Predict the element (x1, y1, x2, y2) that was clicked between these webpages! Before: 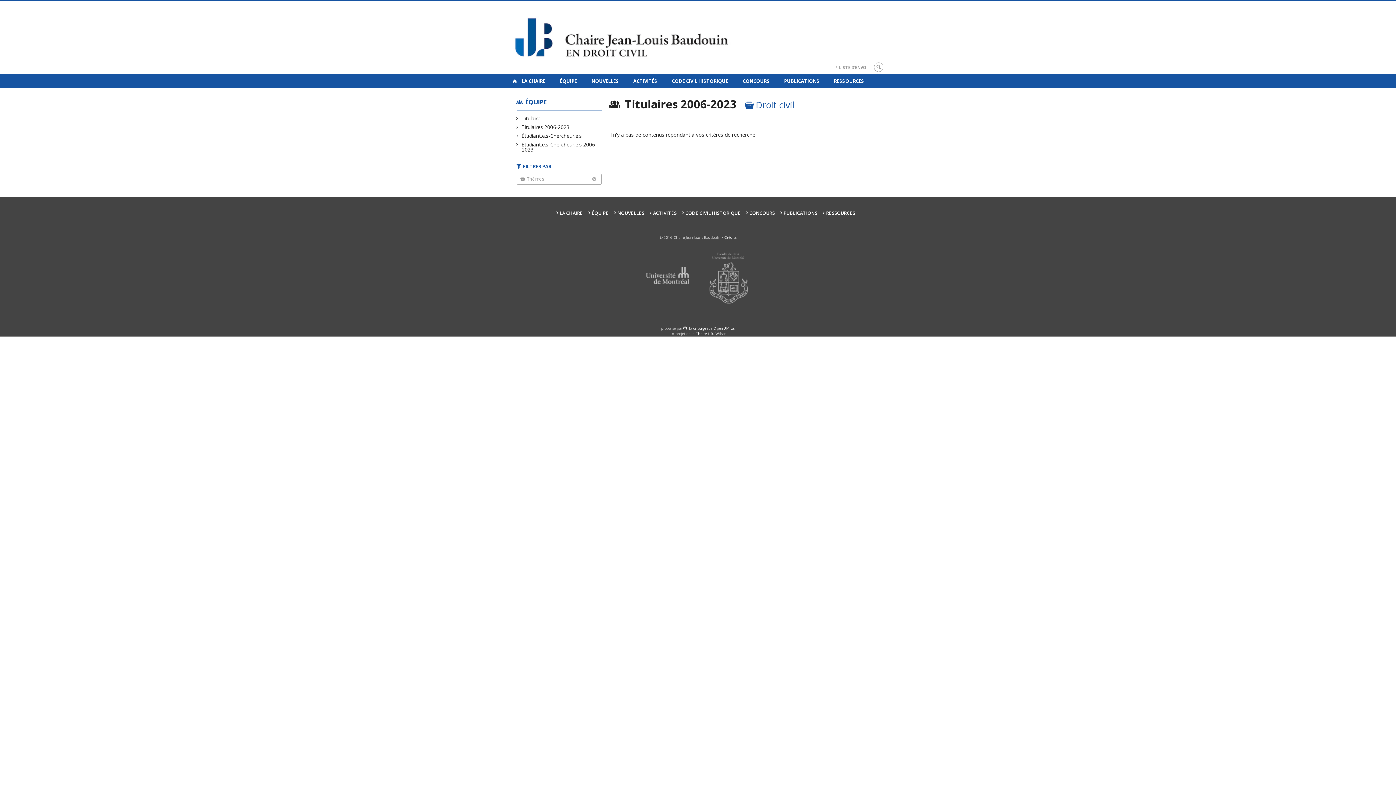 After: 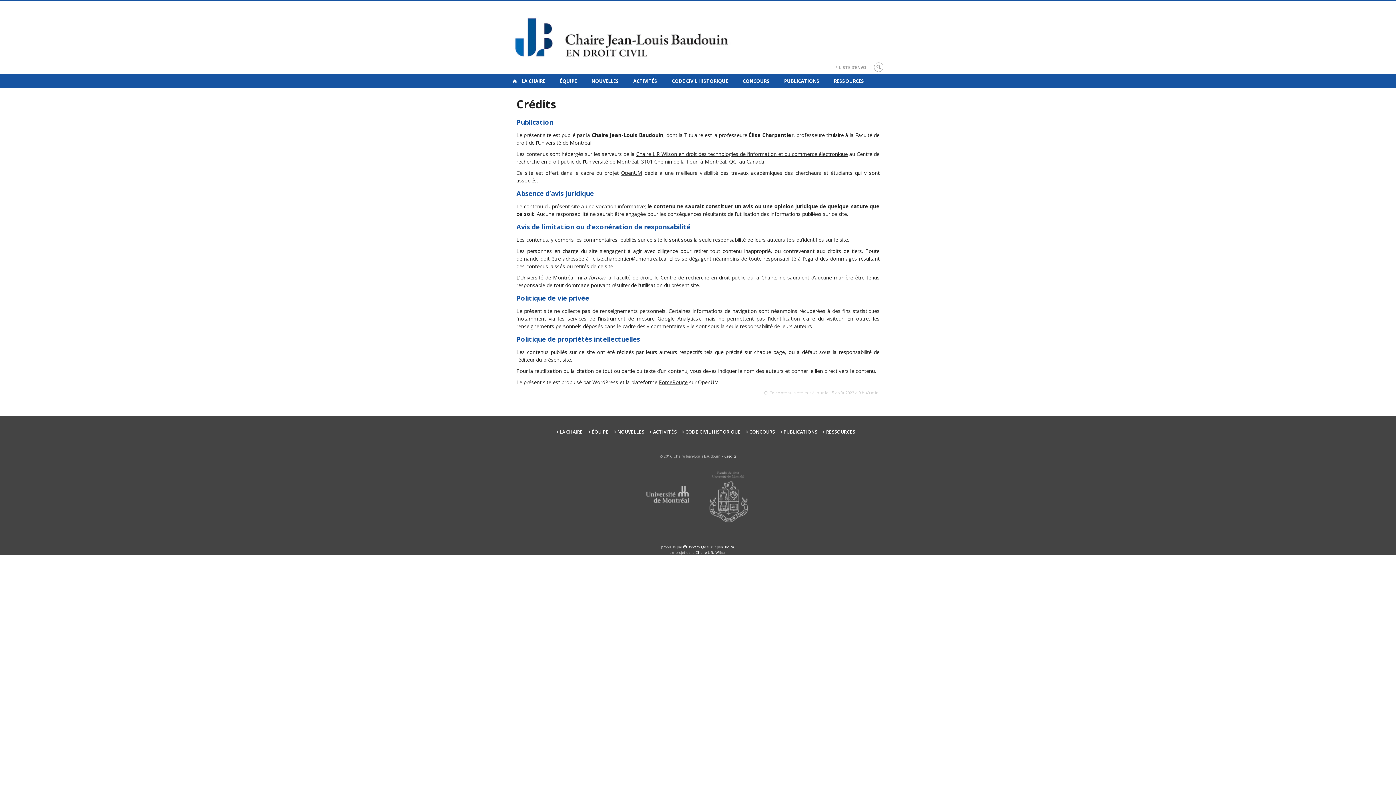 Action: bbox: (724, 234, 736, 240) label: Crédits